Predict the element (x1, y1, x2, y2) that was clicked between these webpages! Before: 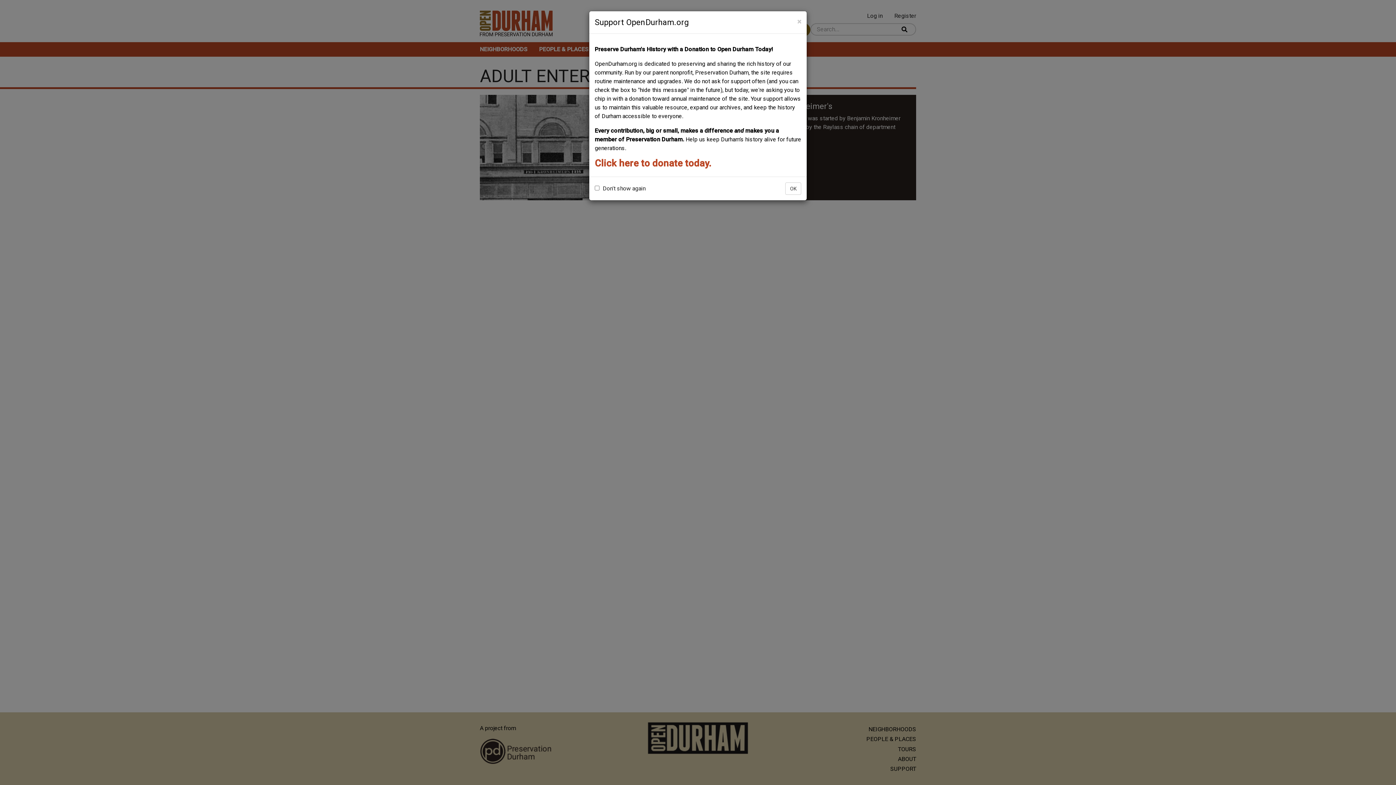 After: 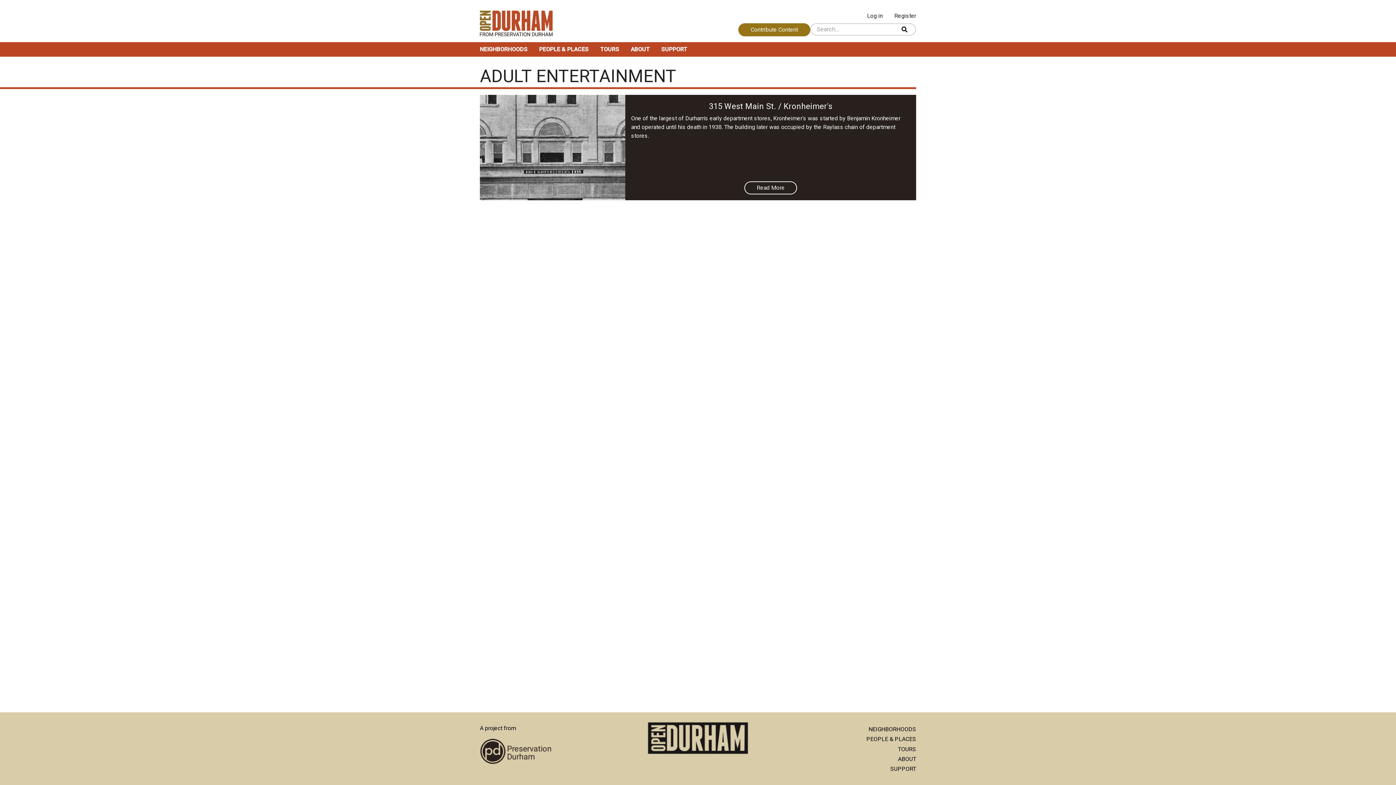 Action: label: × bbox: (797, 18, 801, 25)